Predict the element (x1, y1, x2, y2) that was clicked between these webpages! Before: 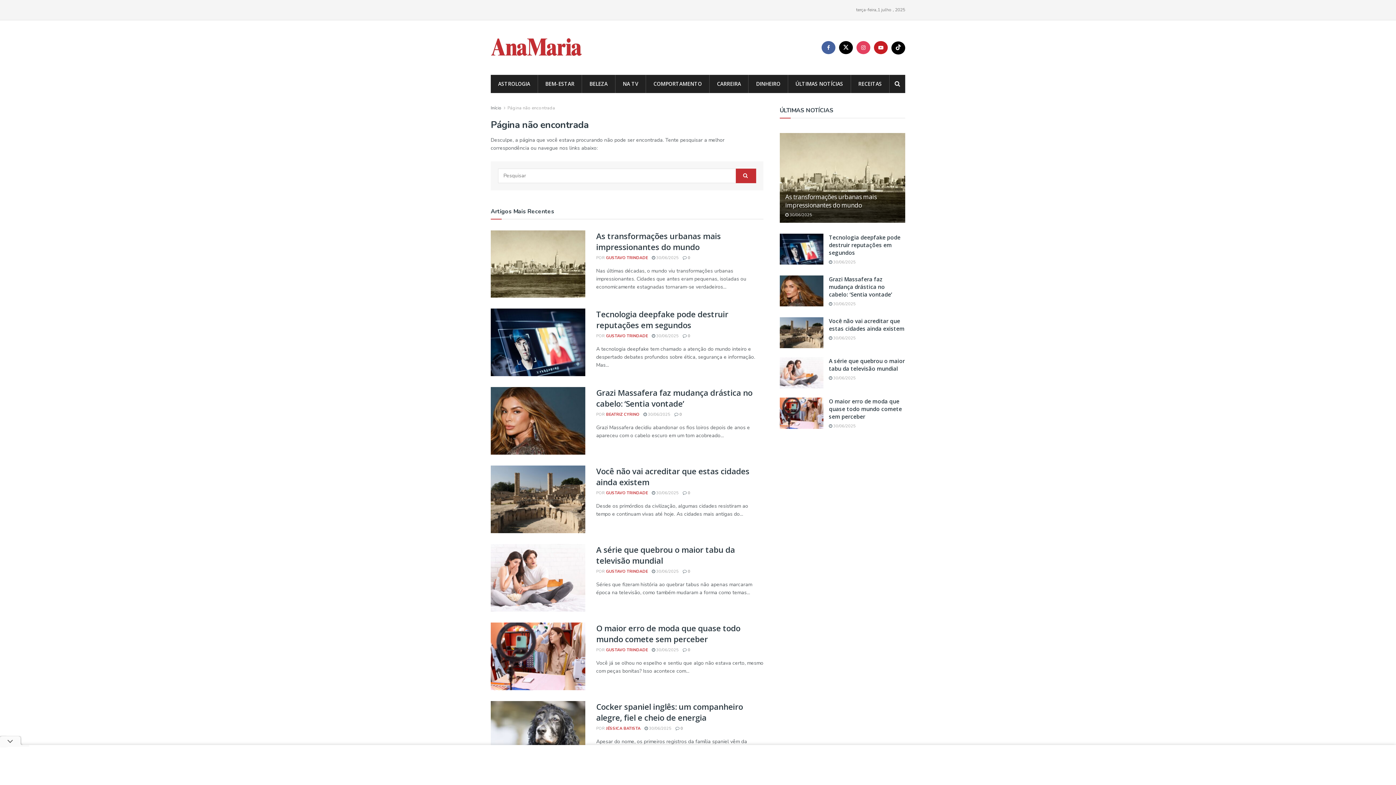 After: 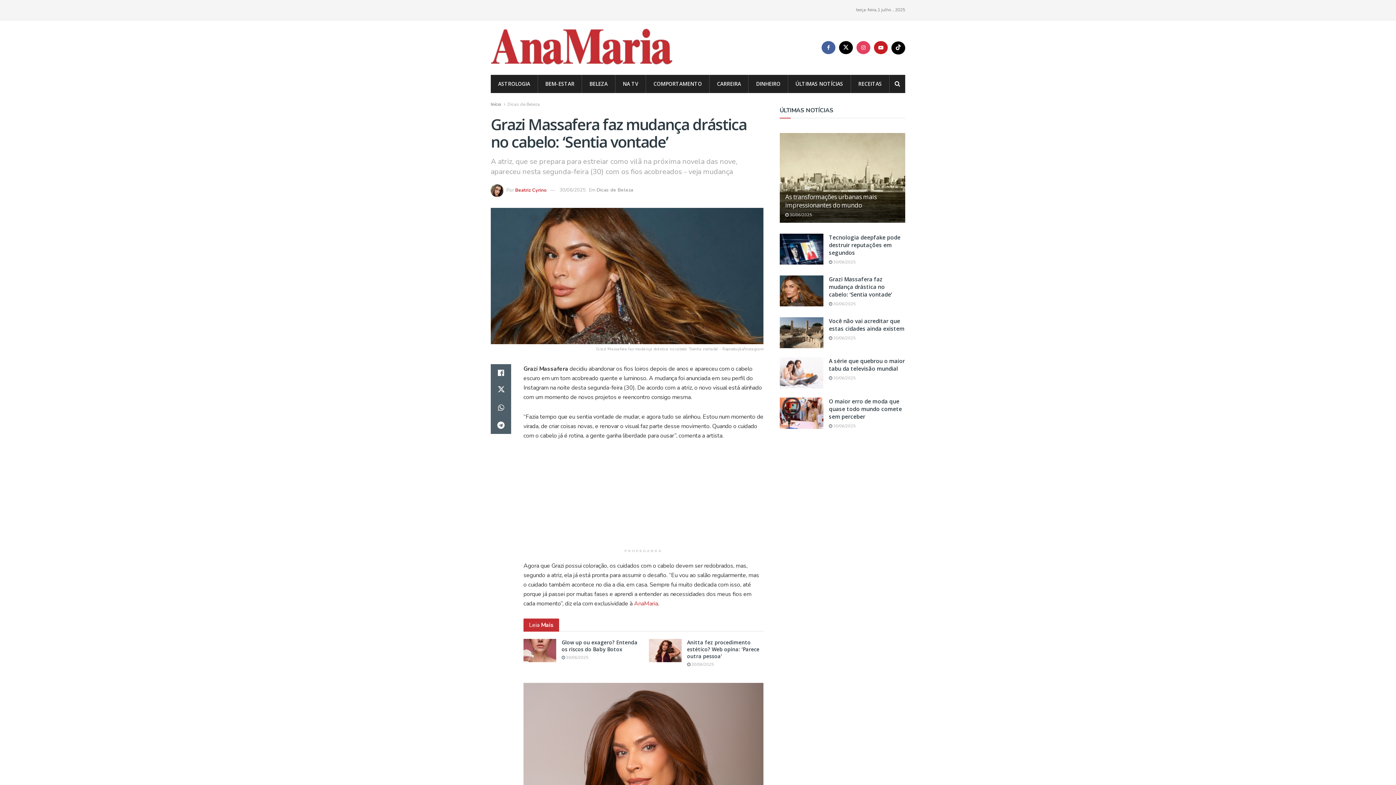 Action: label:  0 bbox: (674, 412, 682, 417)